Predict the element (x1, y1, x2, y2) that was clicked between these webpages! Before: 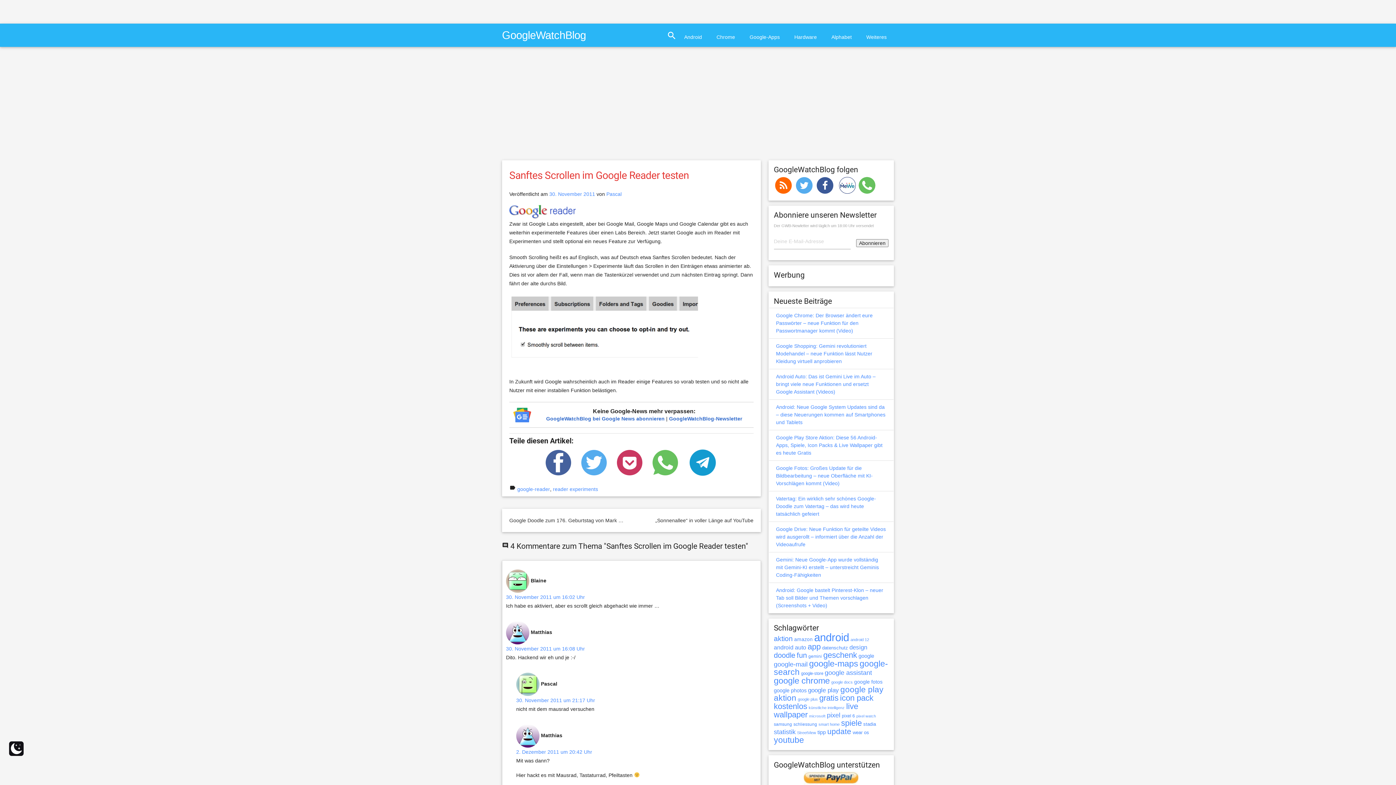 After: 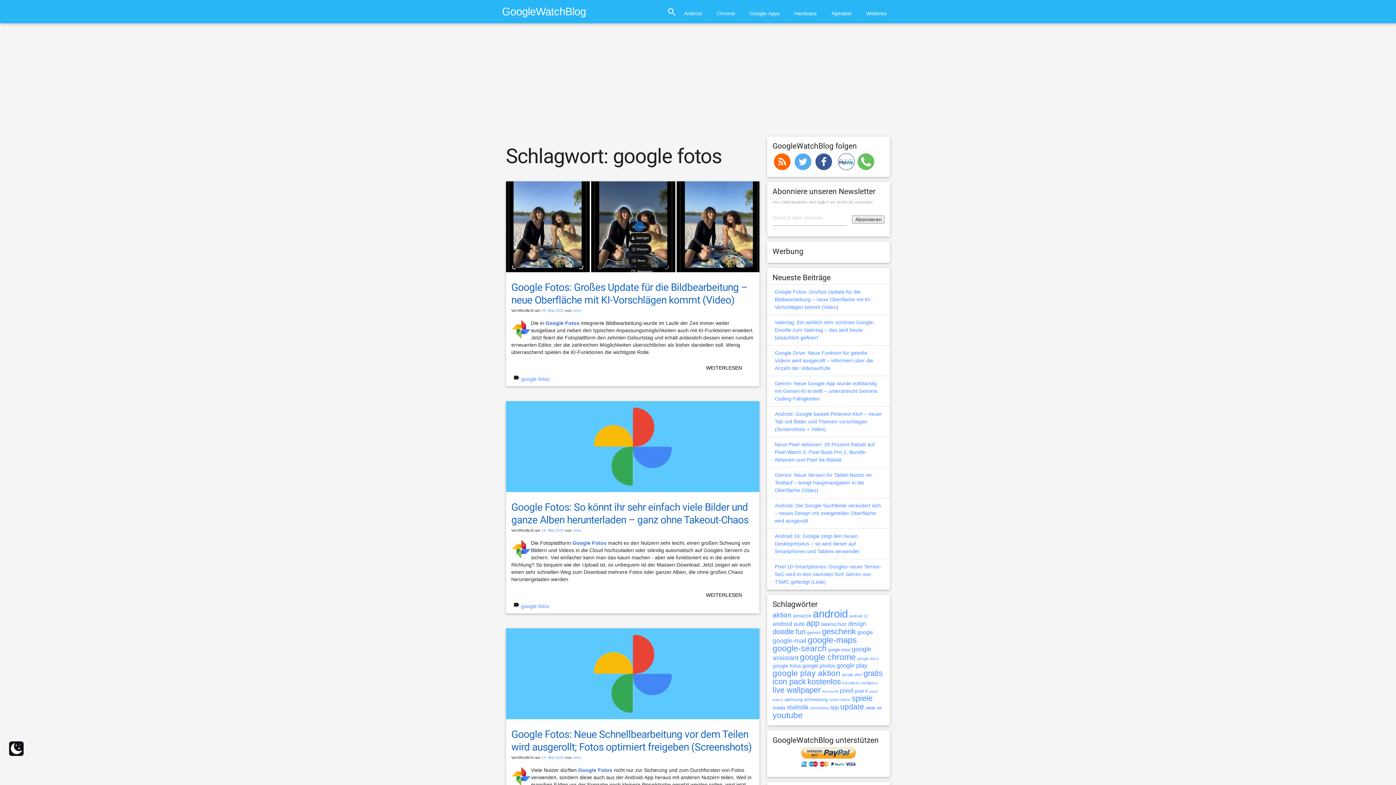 Action: bbox: (854, 679, 882, 685) label: google fotos (606 Einträge)